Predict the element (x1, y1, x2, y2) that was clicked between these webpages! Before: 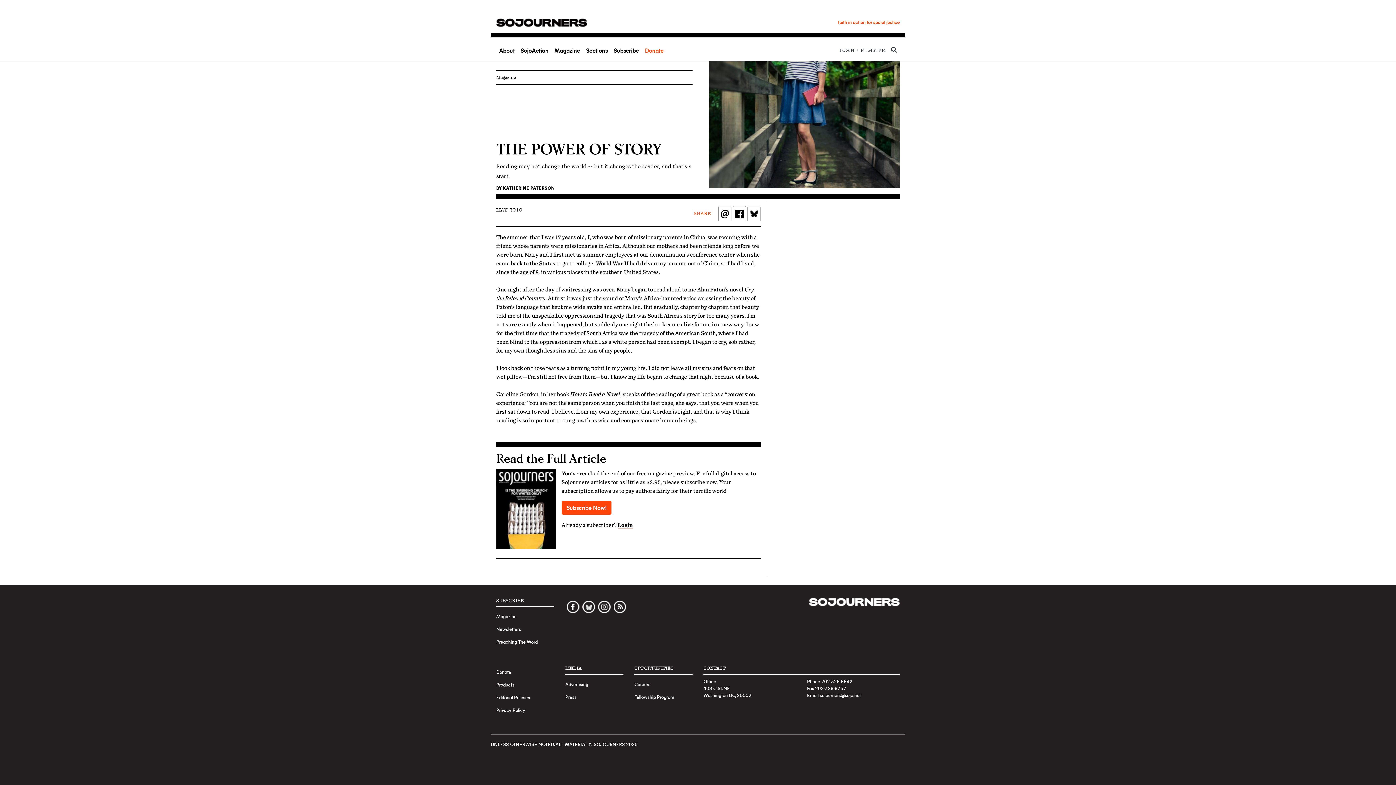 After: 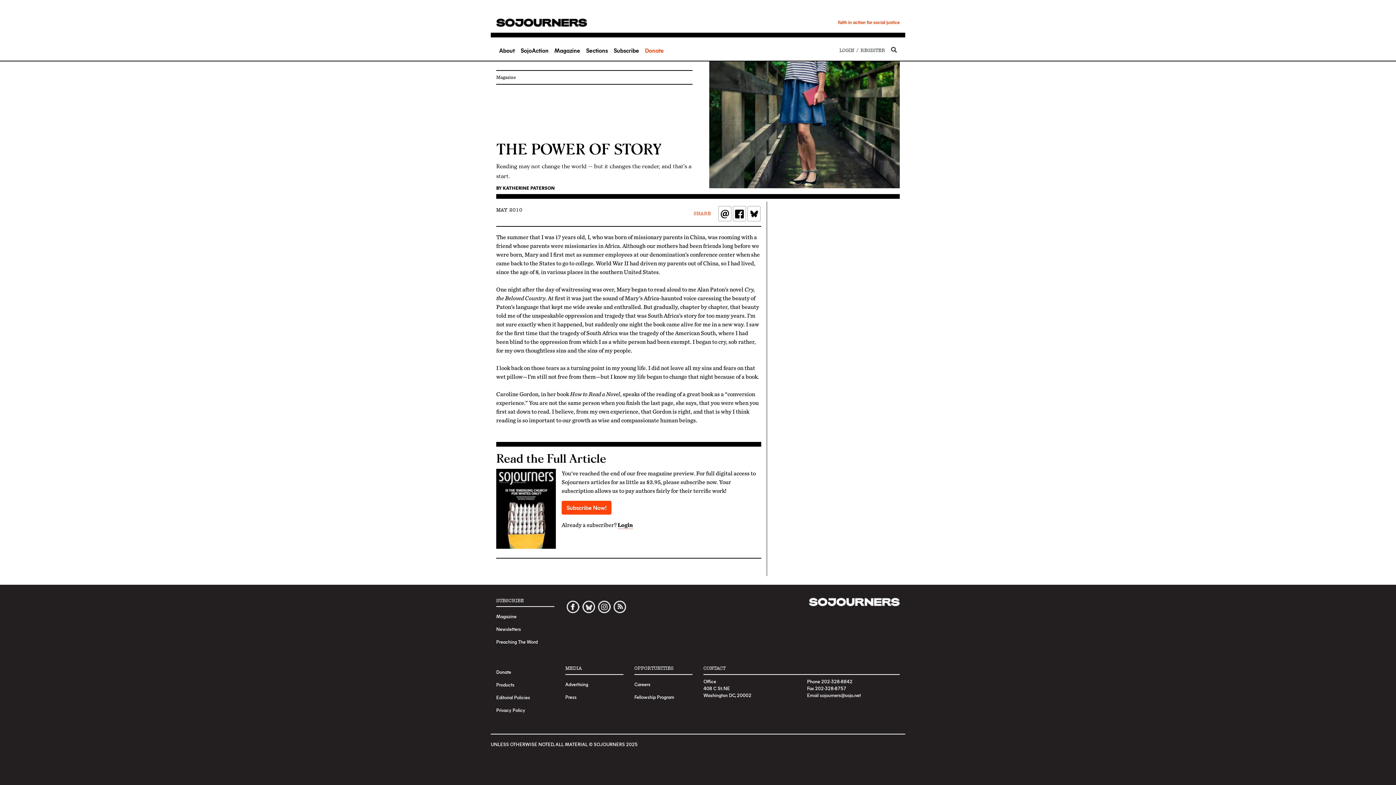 Action: bbox: (565, 598, 581, 616)